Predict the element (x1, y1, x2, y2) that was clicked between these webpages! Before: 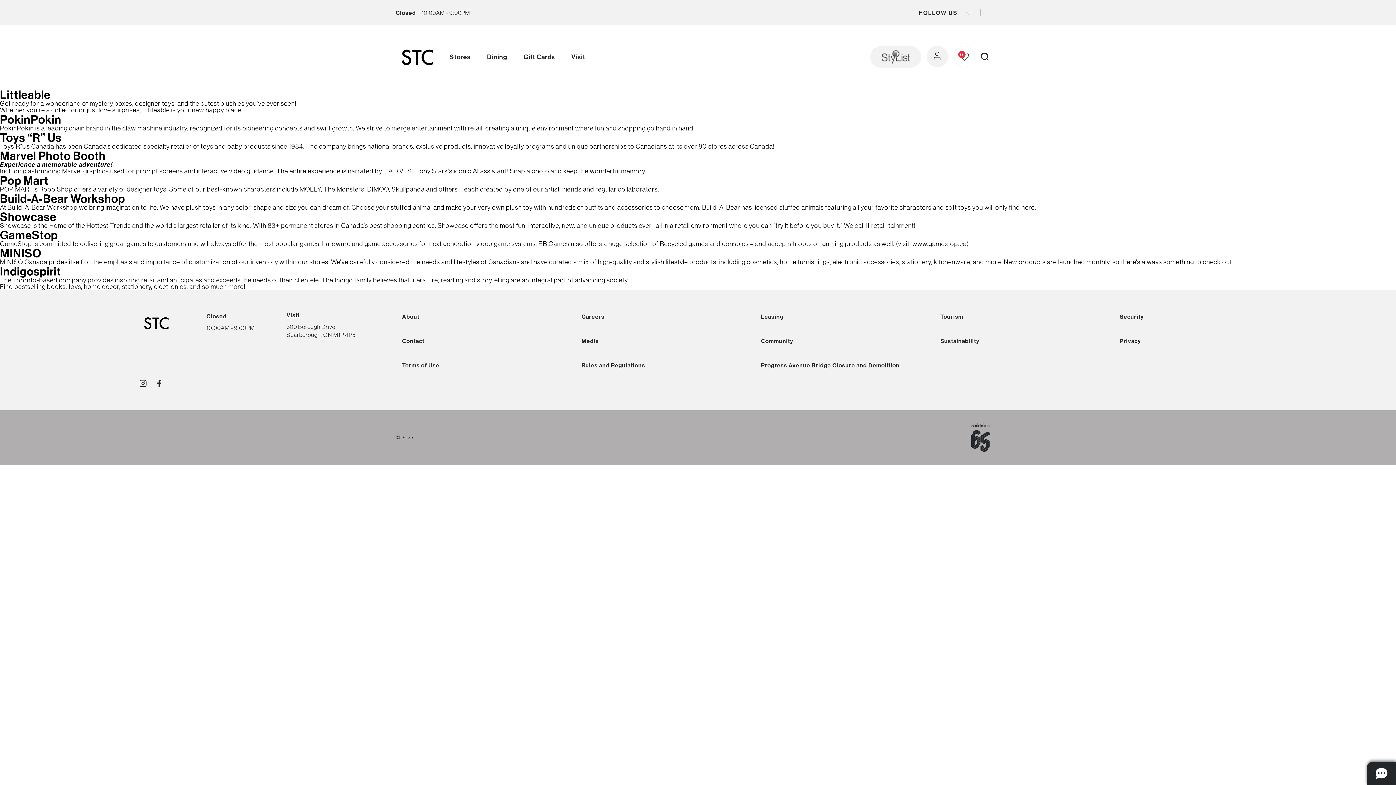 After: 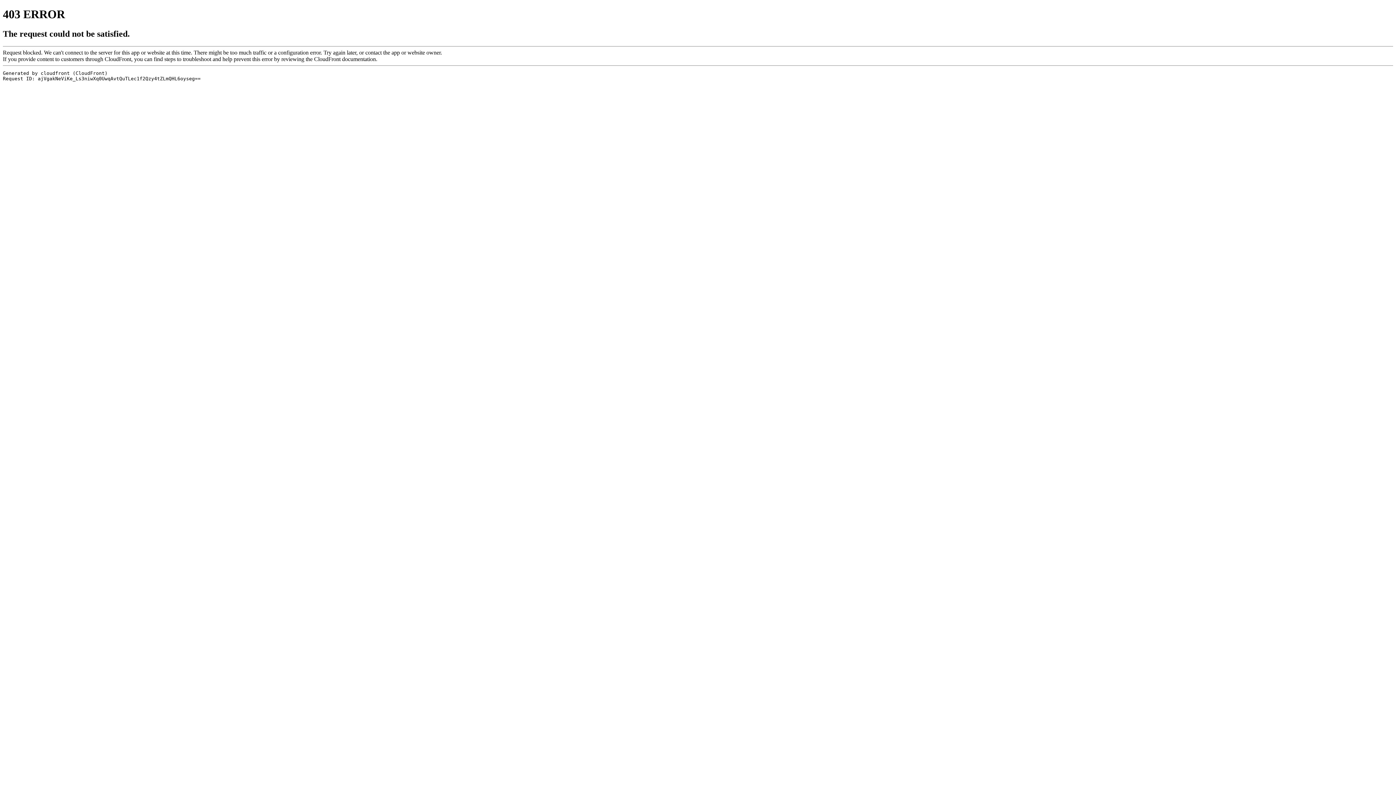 Action: label: open stylist menu button bbox: (870, 46, 921, 67)